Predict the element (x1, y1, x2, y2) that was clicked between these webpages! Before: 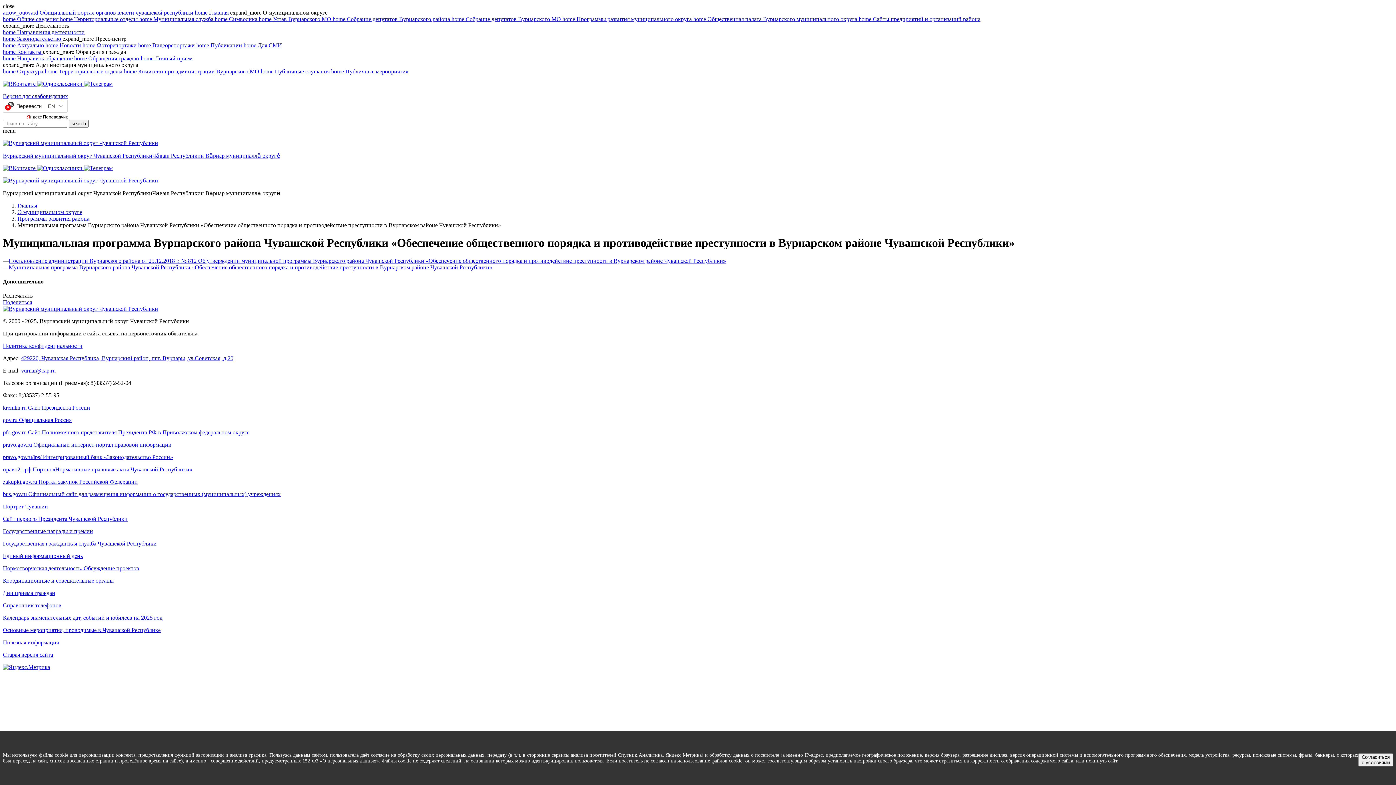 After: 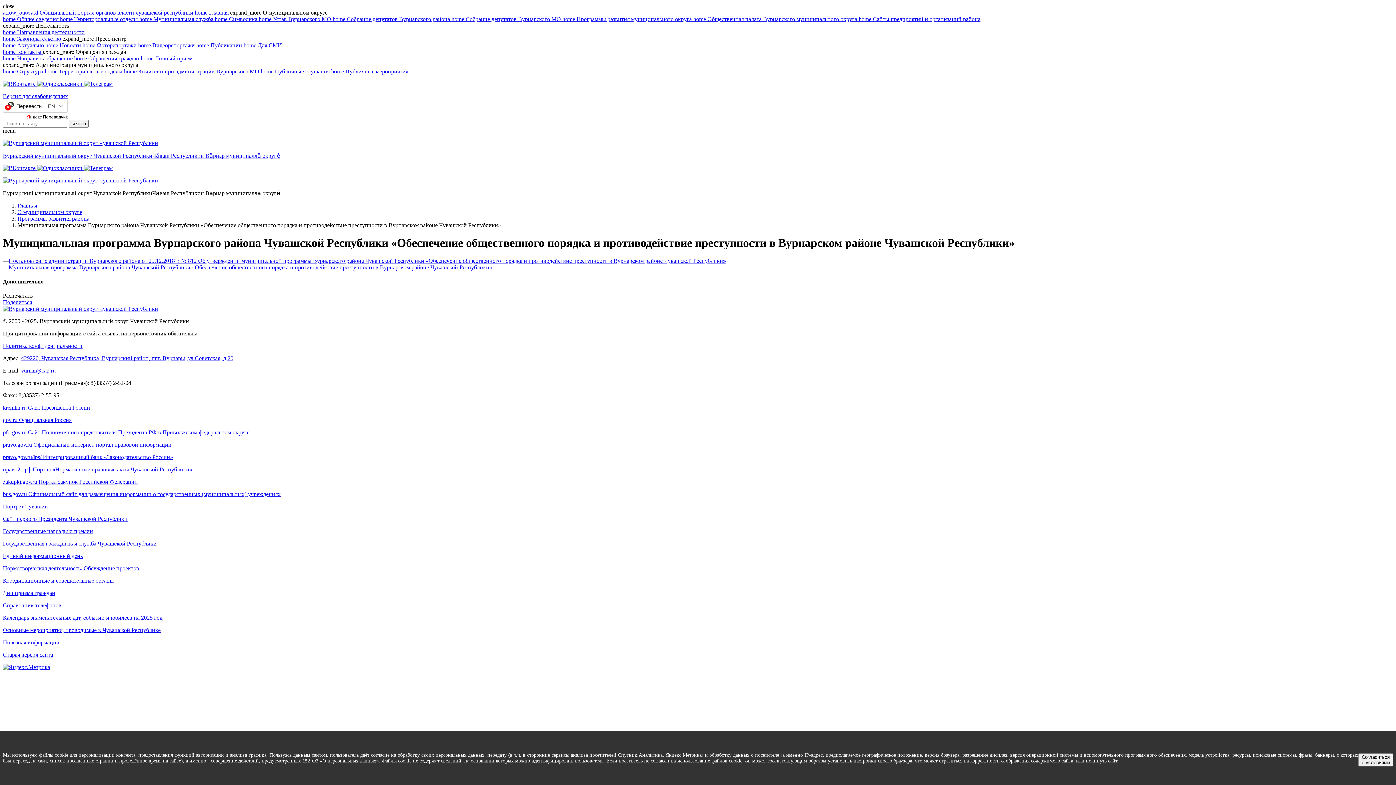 Action: label: arrow_outward Официальный портал органов власти чувашской республики  bbox: (2, 9, 194, 15)